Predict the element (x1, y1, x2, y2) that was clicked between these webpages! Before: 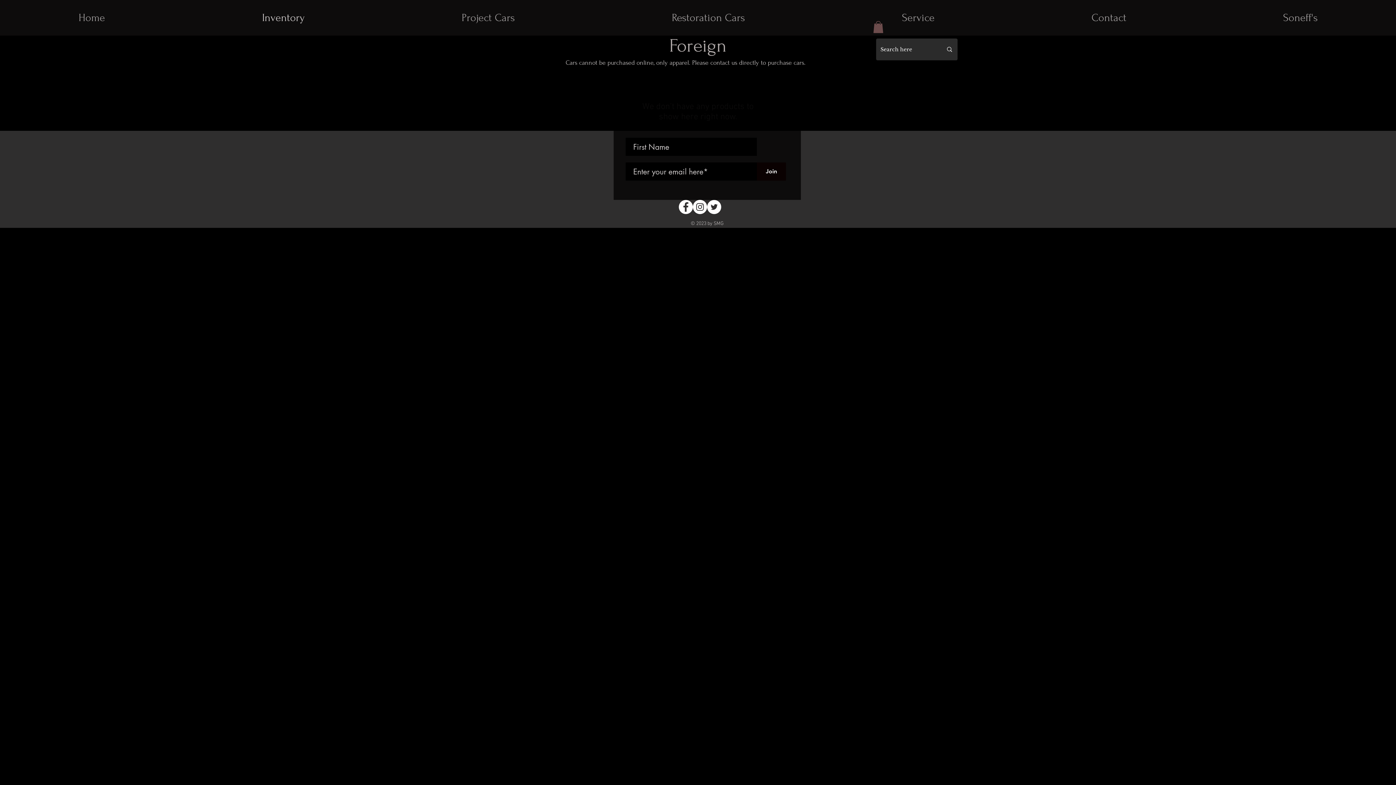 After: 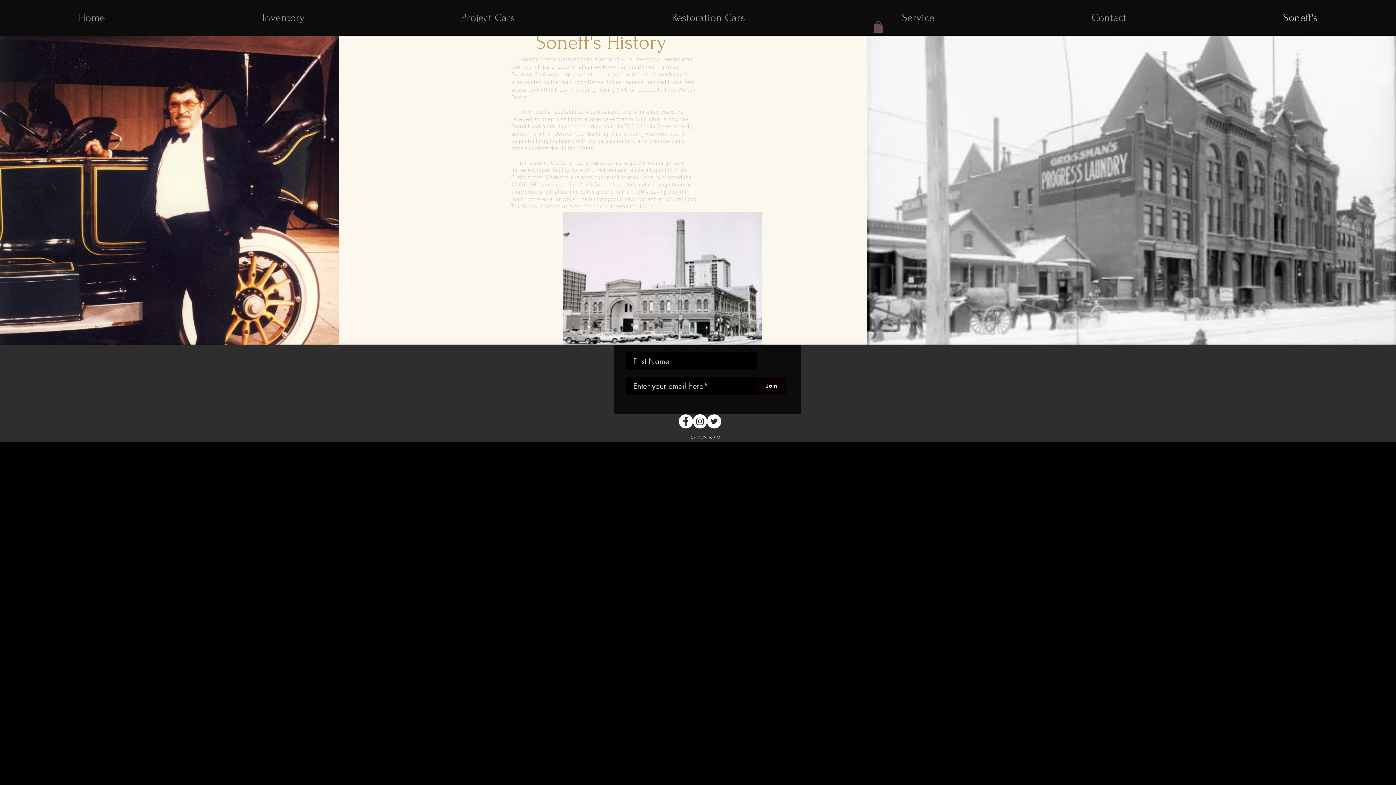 Action: label: Soneff's bbox: (1205, 0, 1396, 35)